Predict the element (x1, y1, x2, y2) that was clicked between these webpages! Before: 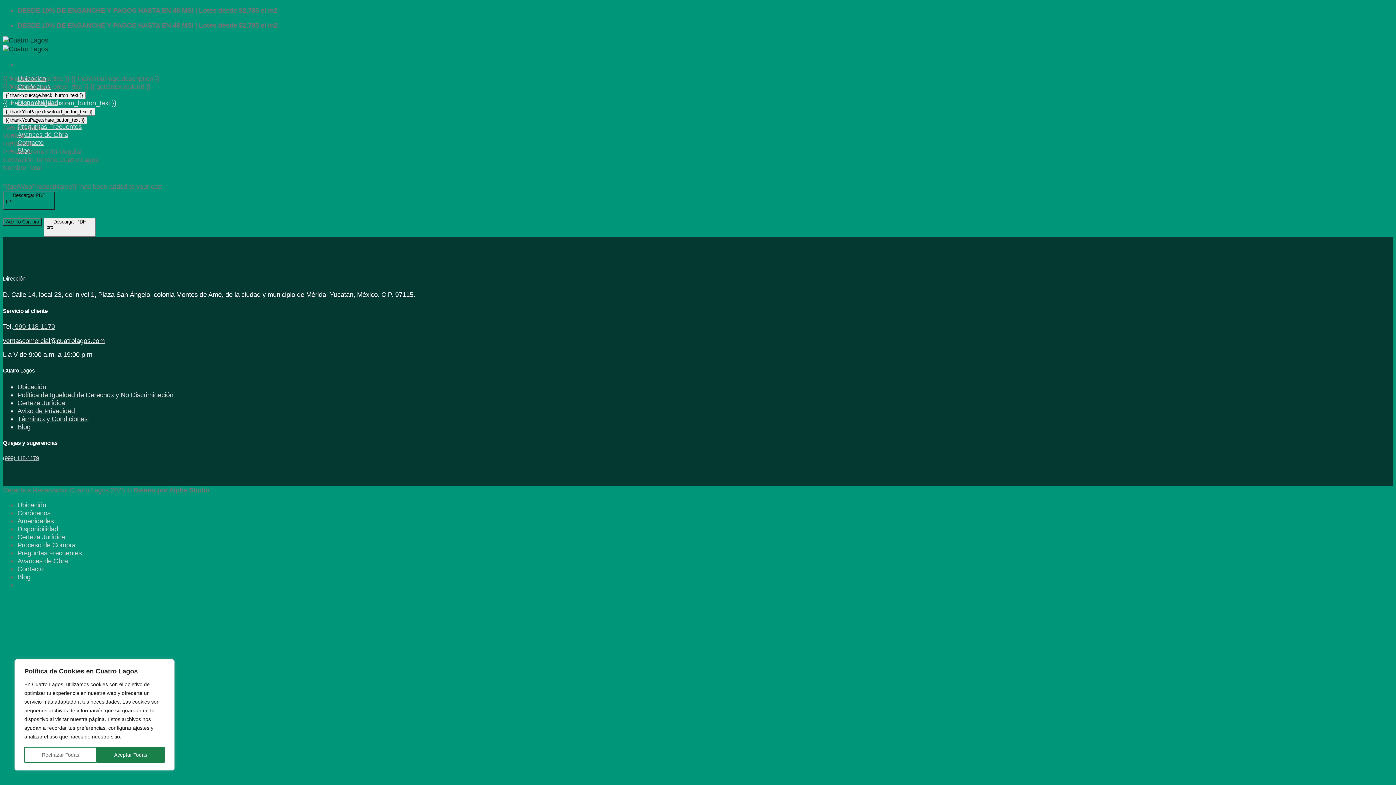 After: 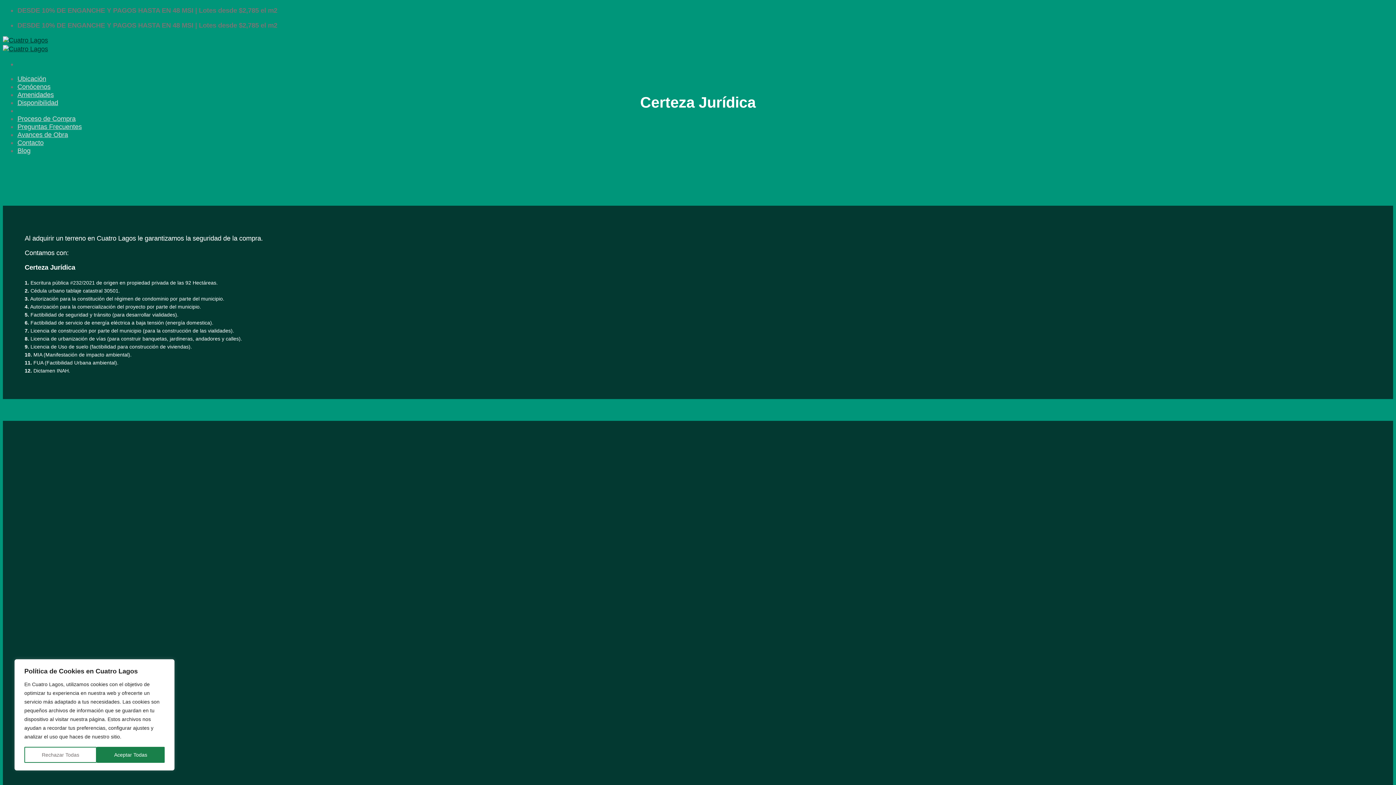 Action: label: Certeza Jurídica bbox: (17, 399, 65, 406)